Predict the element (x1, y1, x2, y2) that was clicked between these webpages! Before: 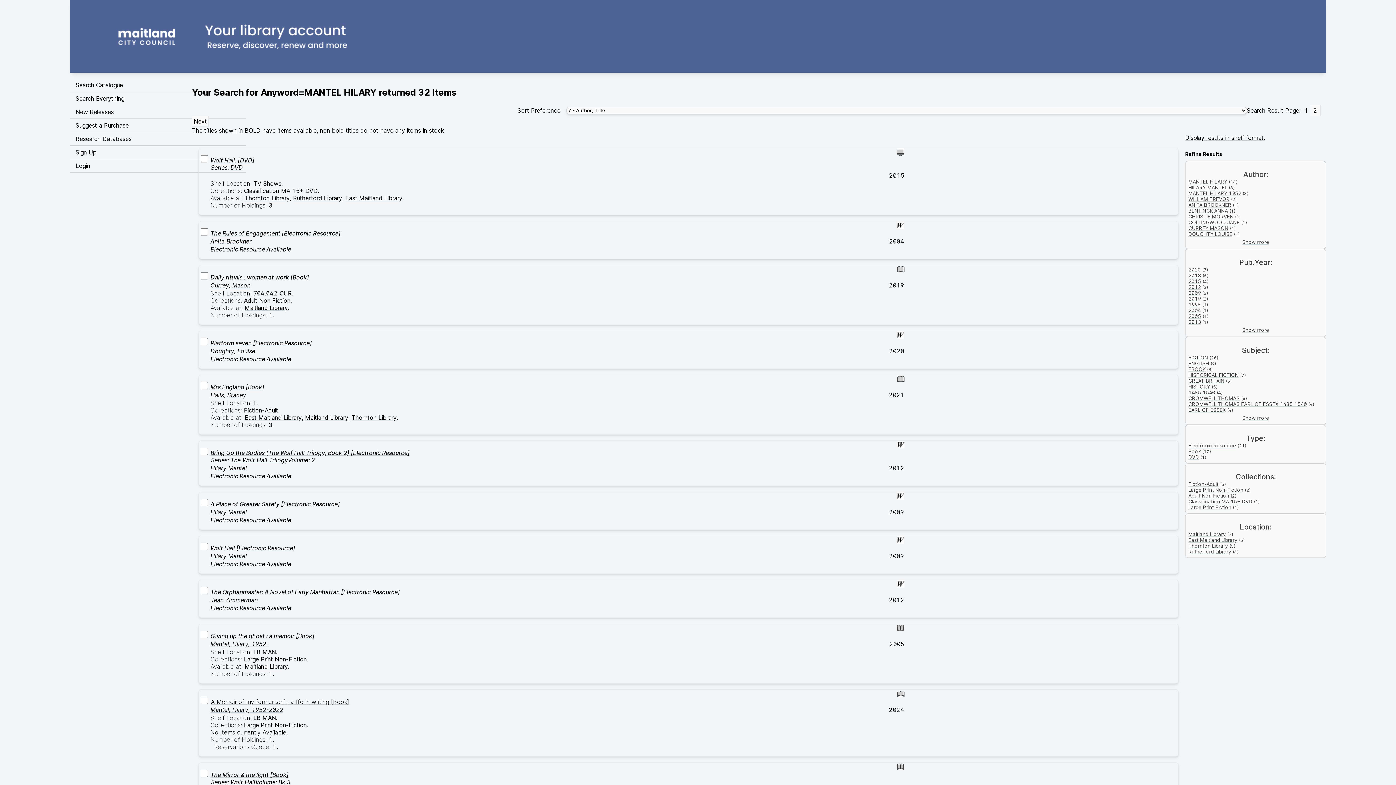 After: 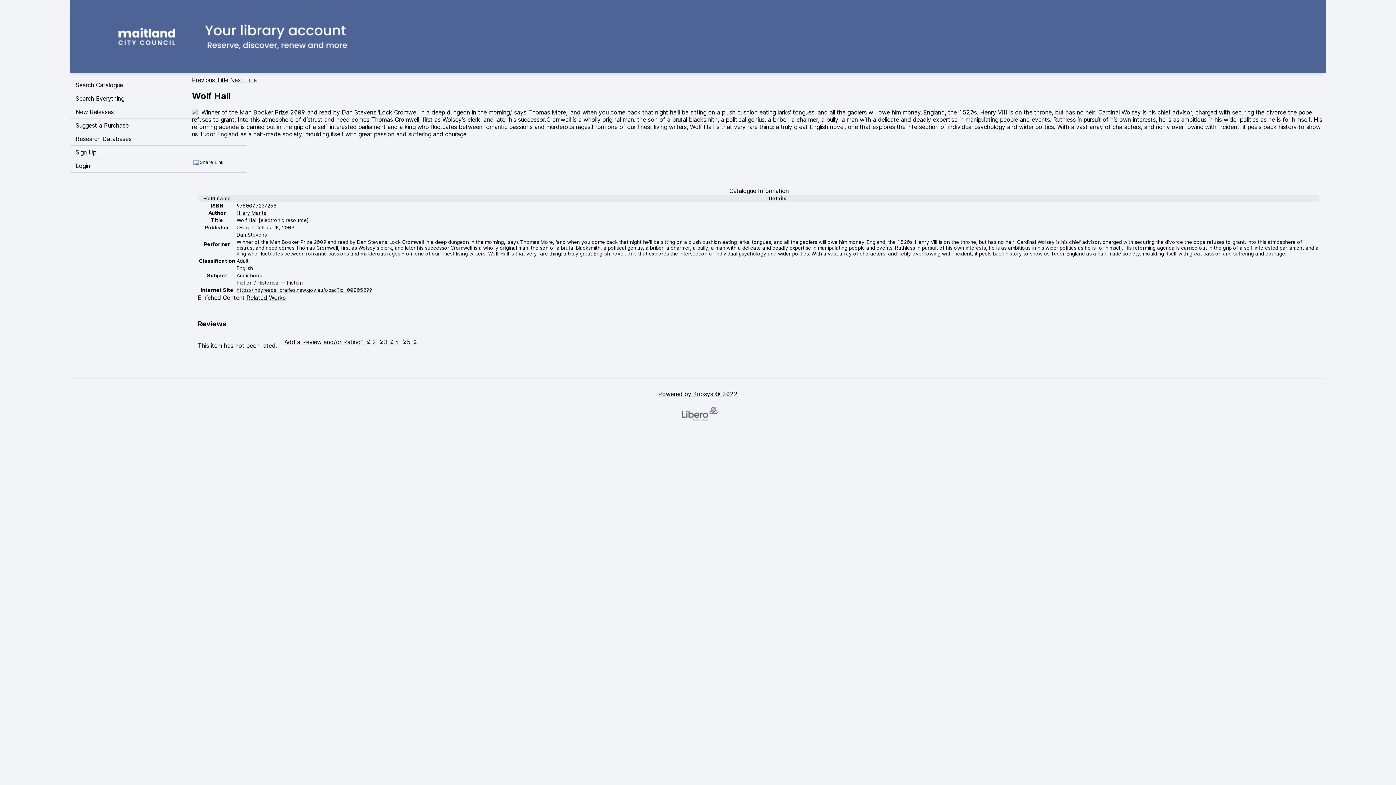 Action: bbox: (210, 544, 295, 551) label: Wolf Hall [Electronic Resource]